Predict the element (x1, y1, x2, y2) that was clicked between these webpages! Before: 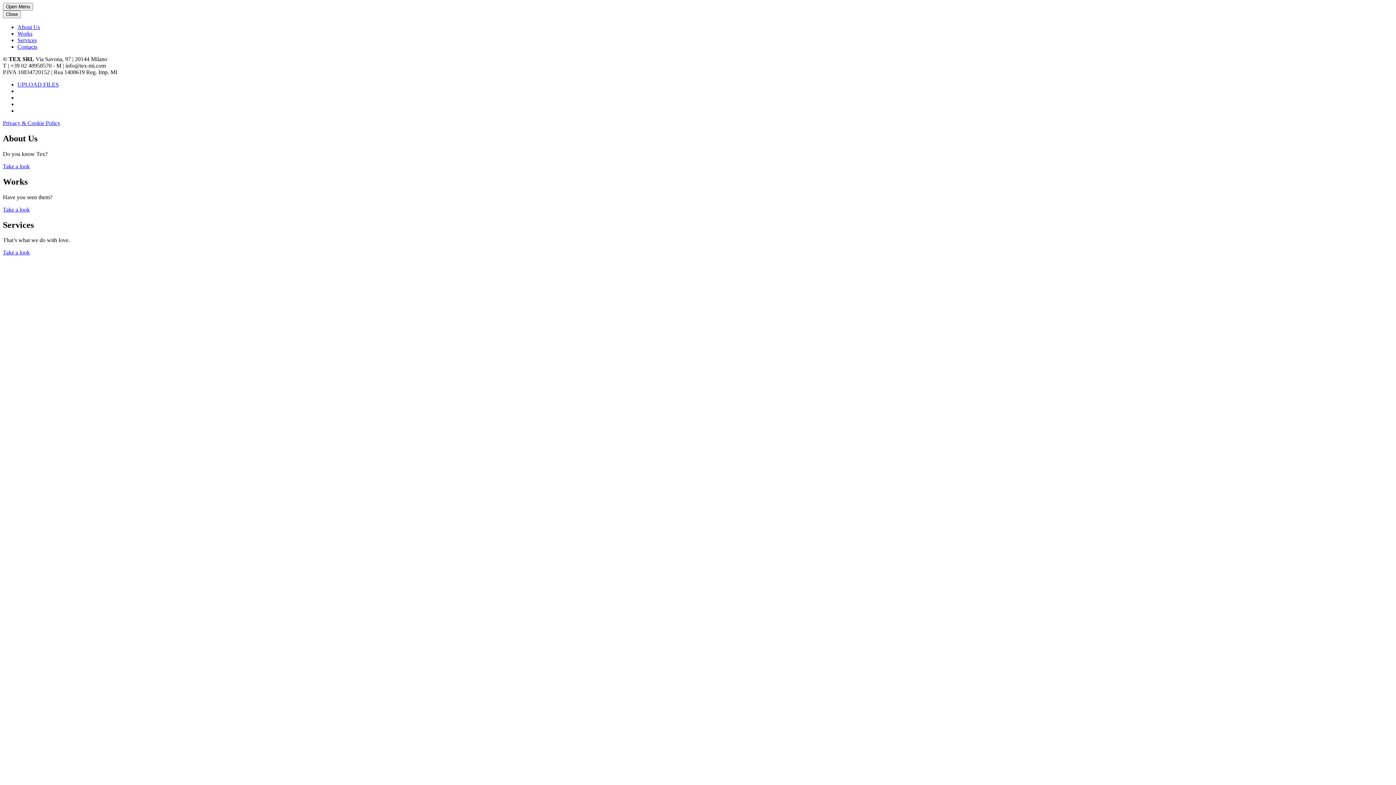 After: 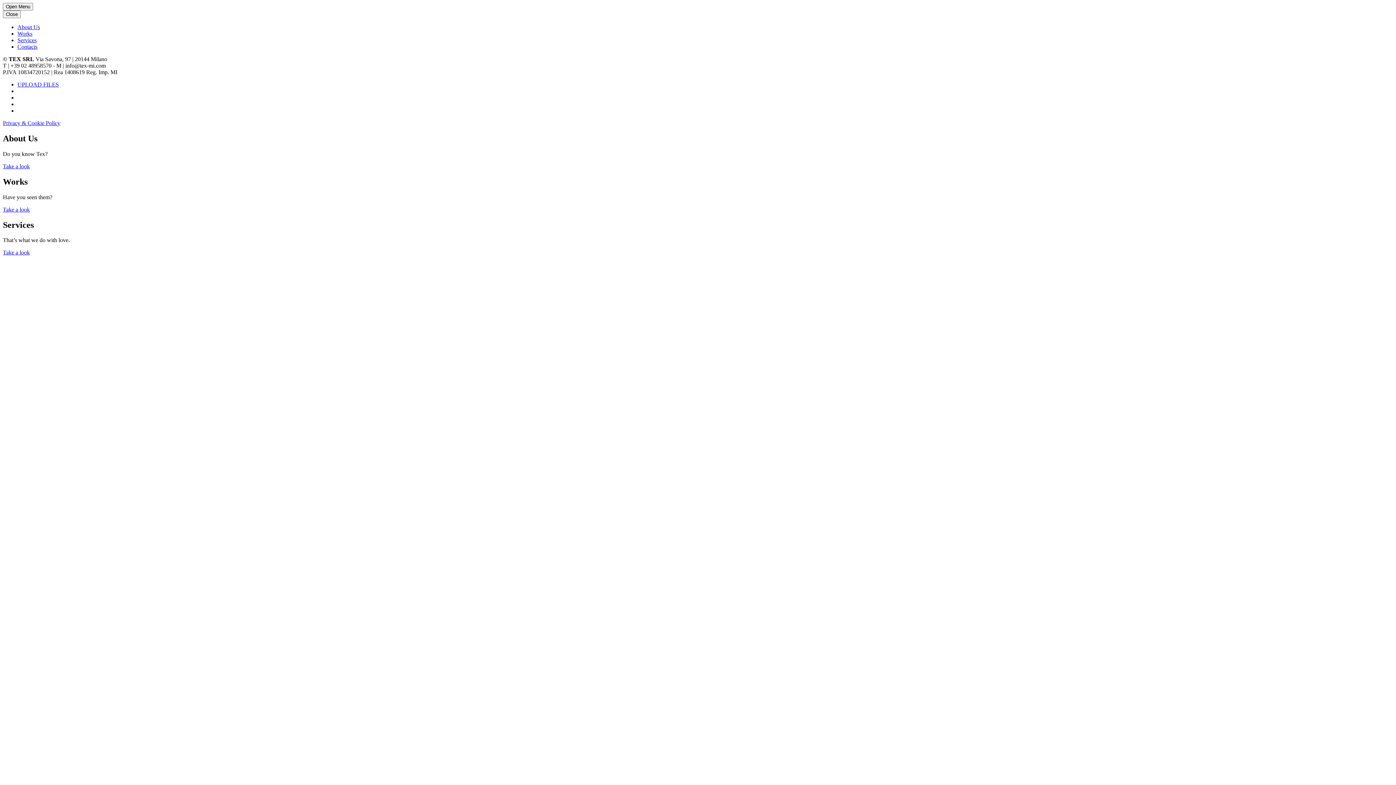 Action: bbox: (17, 81, 58, 87) label: UPLOAD FILES